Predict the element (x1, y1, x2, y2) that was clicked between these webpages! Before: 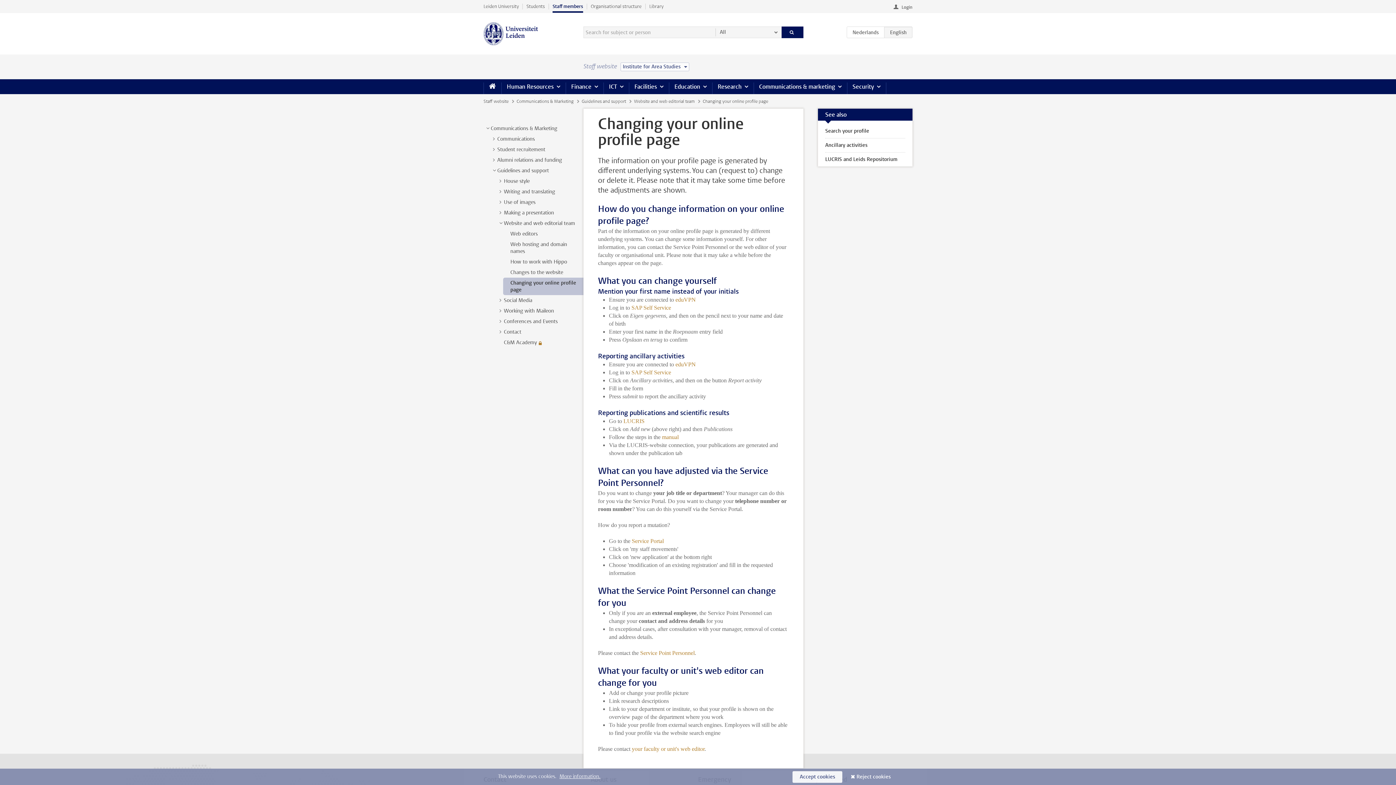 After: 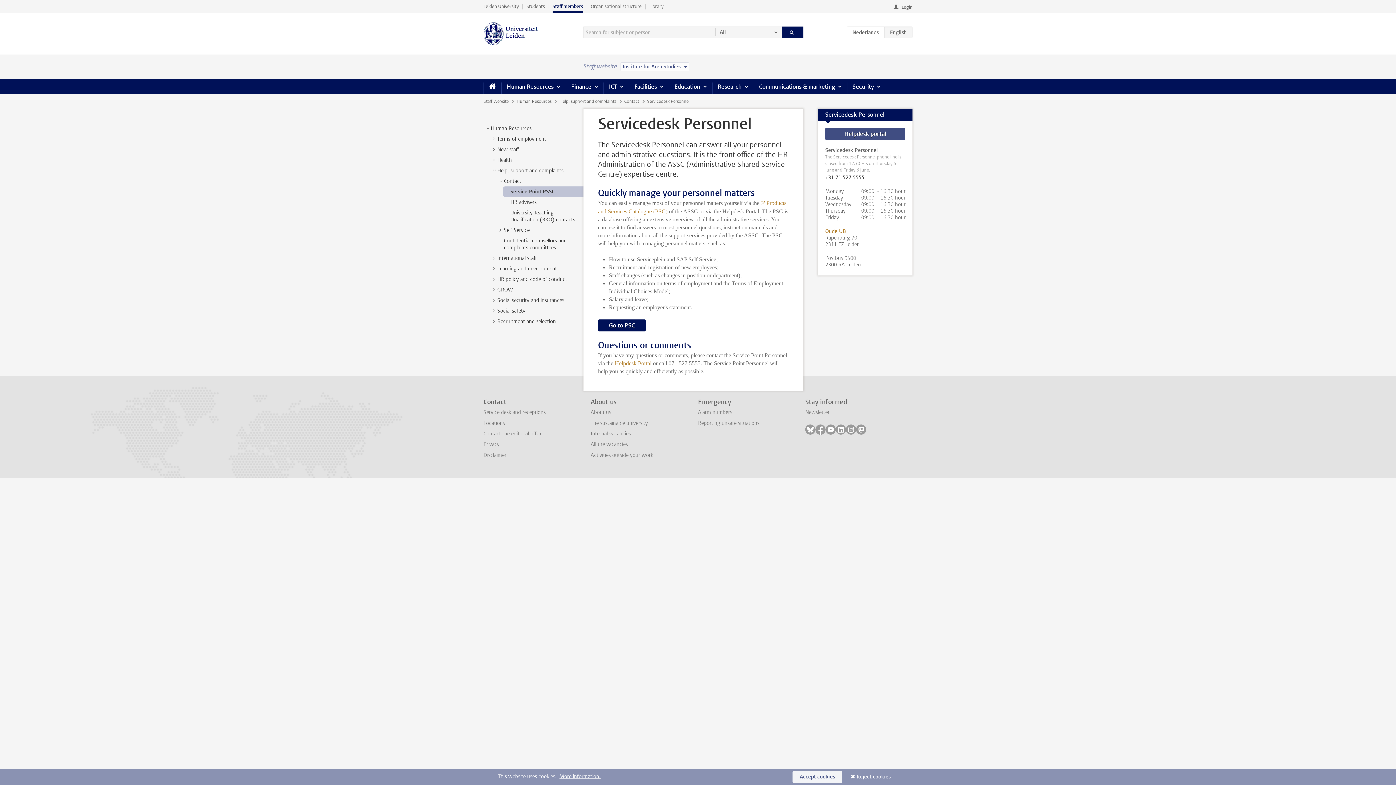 Action: label: Service Point Personnel bbox: (640, 650, 694, 656)